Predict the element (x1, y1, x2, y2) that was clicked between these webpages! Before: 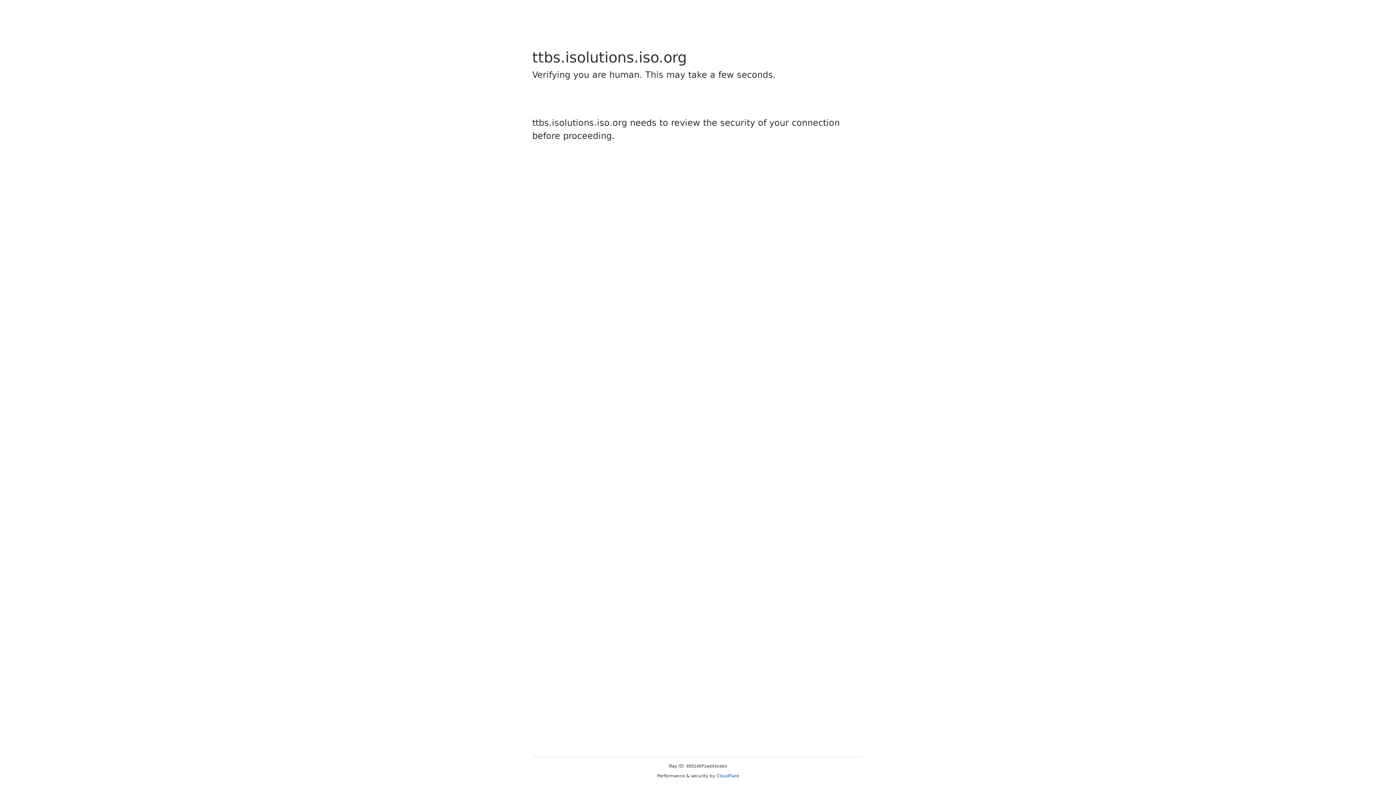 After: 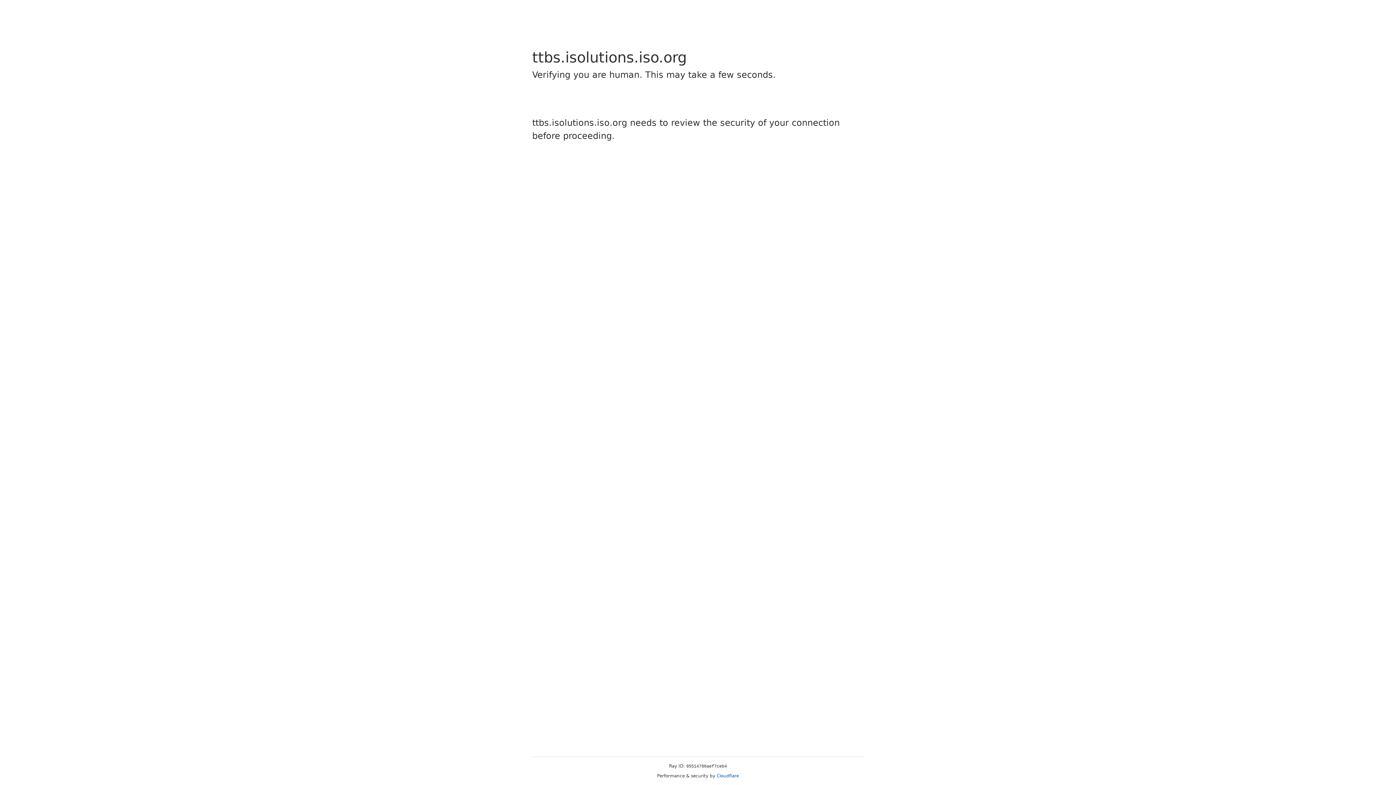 Action: label: Cloudflare bbox: (716, 773, 739, 778)